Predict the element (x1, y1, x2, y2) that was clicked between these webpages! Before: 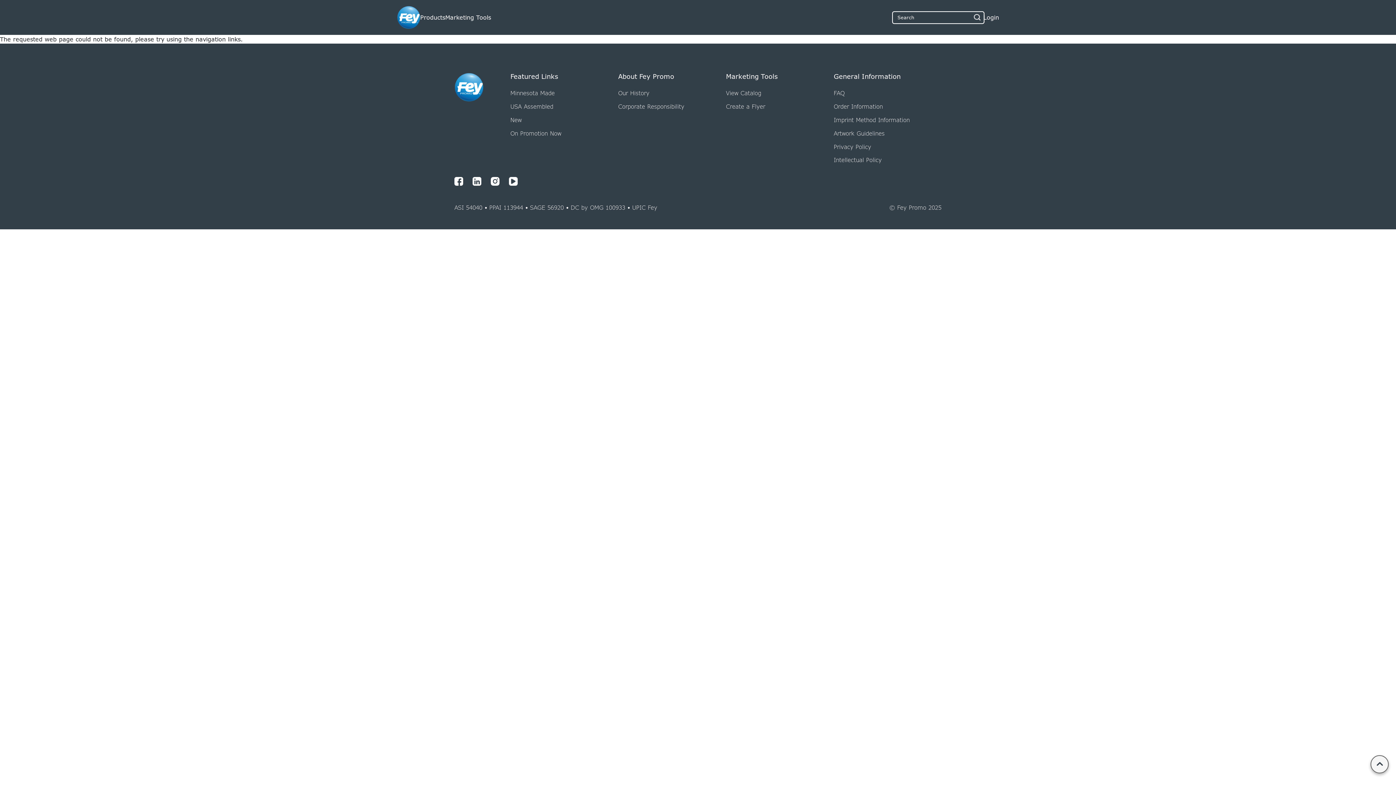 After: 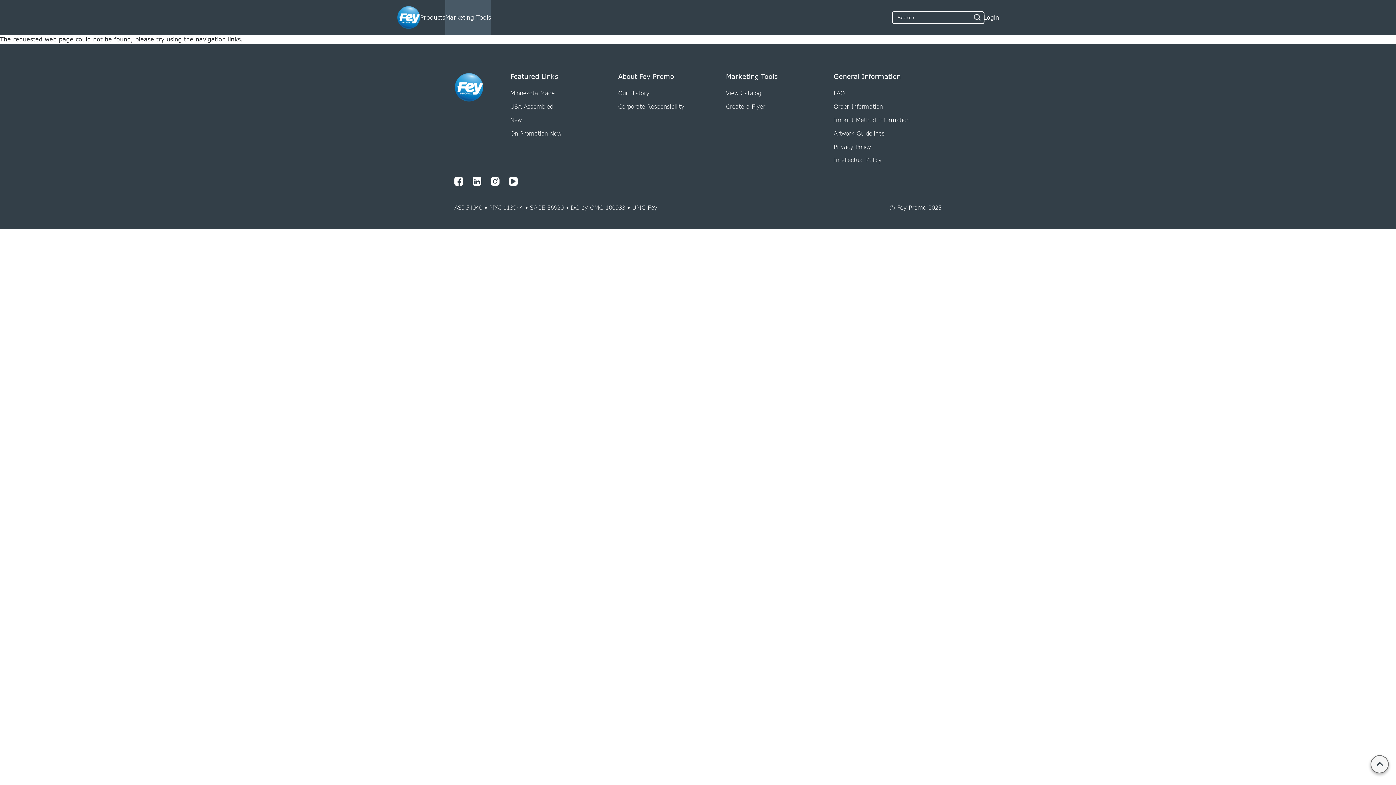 Action: bbox: (445, 13, 491, 21) label: Marketing Tools